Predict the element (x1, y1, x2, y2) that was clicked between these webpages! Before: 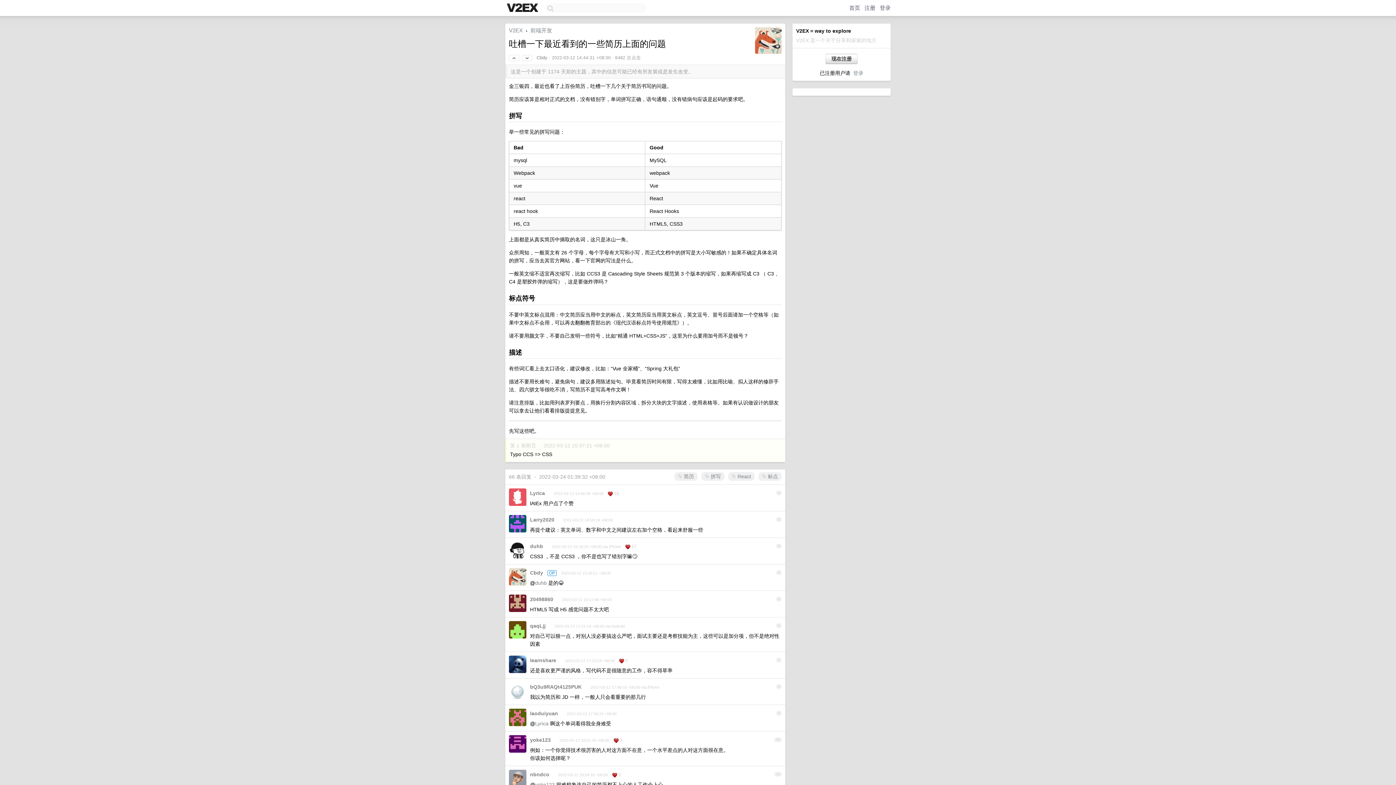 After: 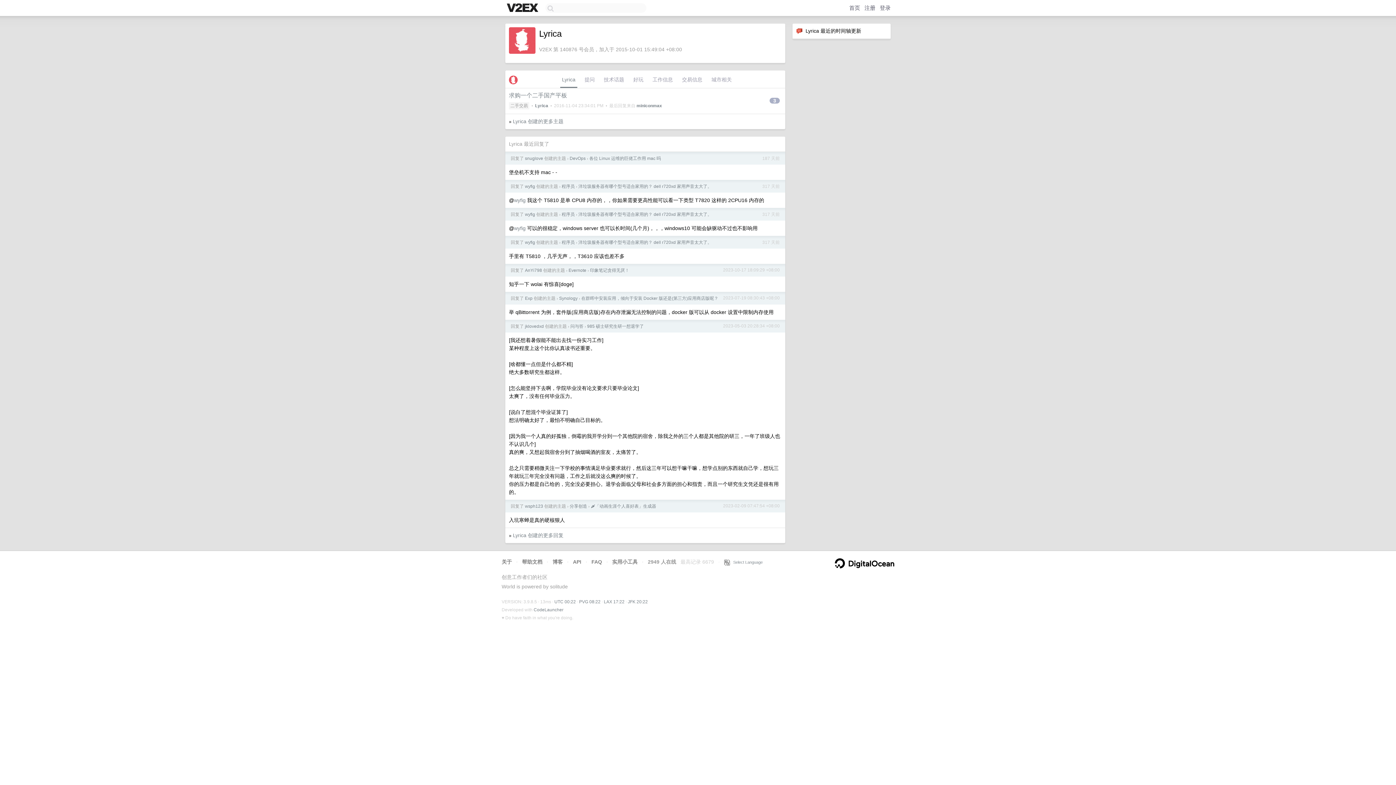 Action: label: Lyrica bbox: (535, 721, 548, 726)